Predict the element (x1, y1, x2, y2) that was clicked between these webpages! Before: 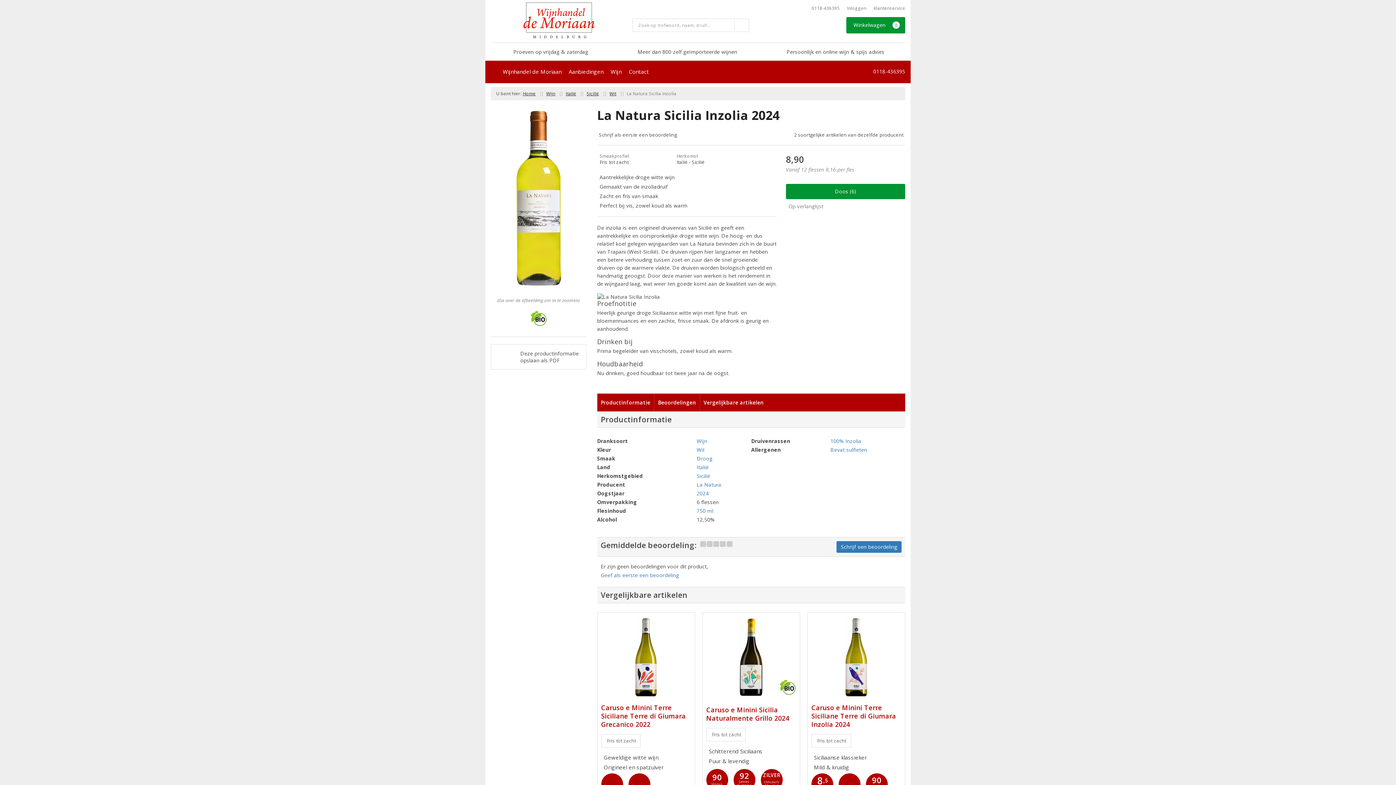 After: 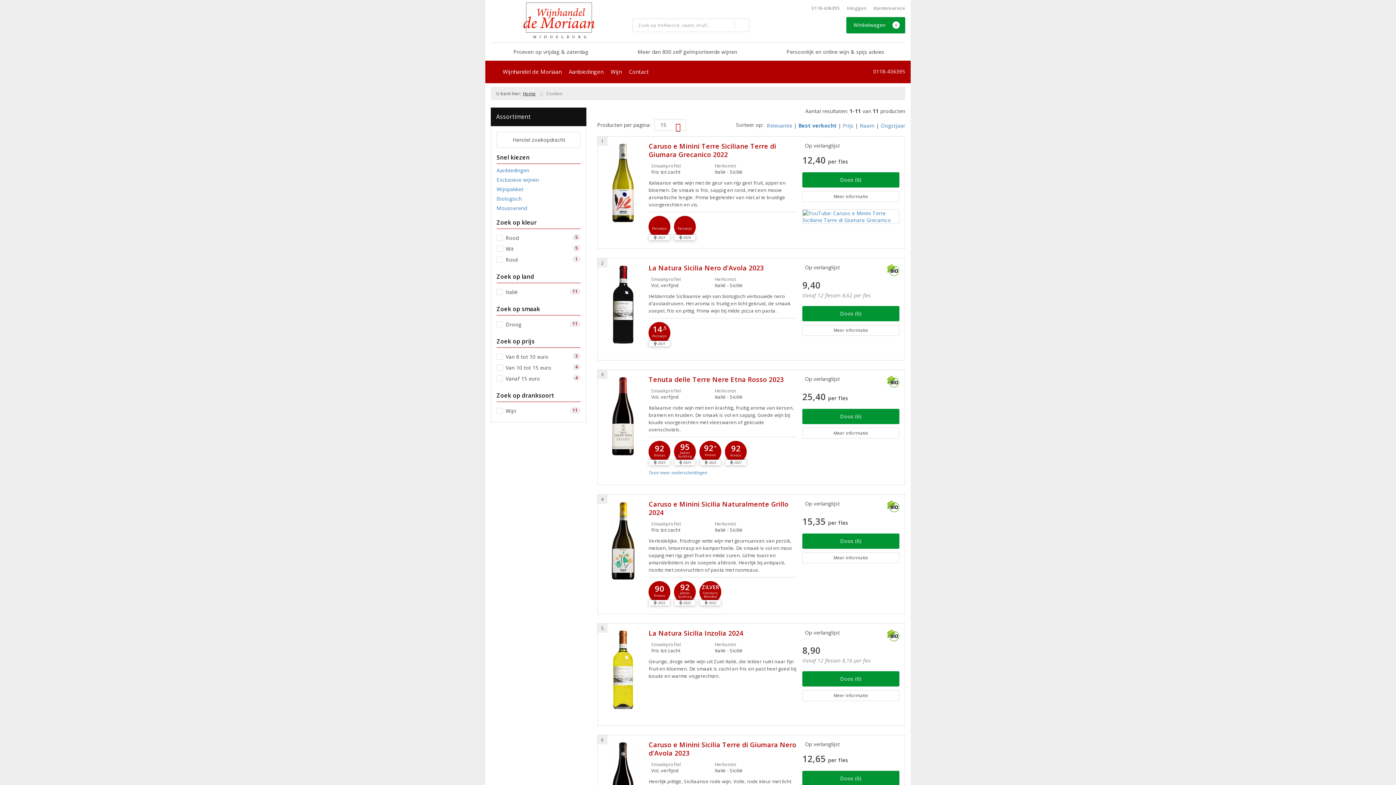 Action: bbox: (696, 472, 710, 479) label: Sicilië